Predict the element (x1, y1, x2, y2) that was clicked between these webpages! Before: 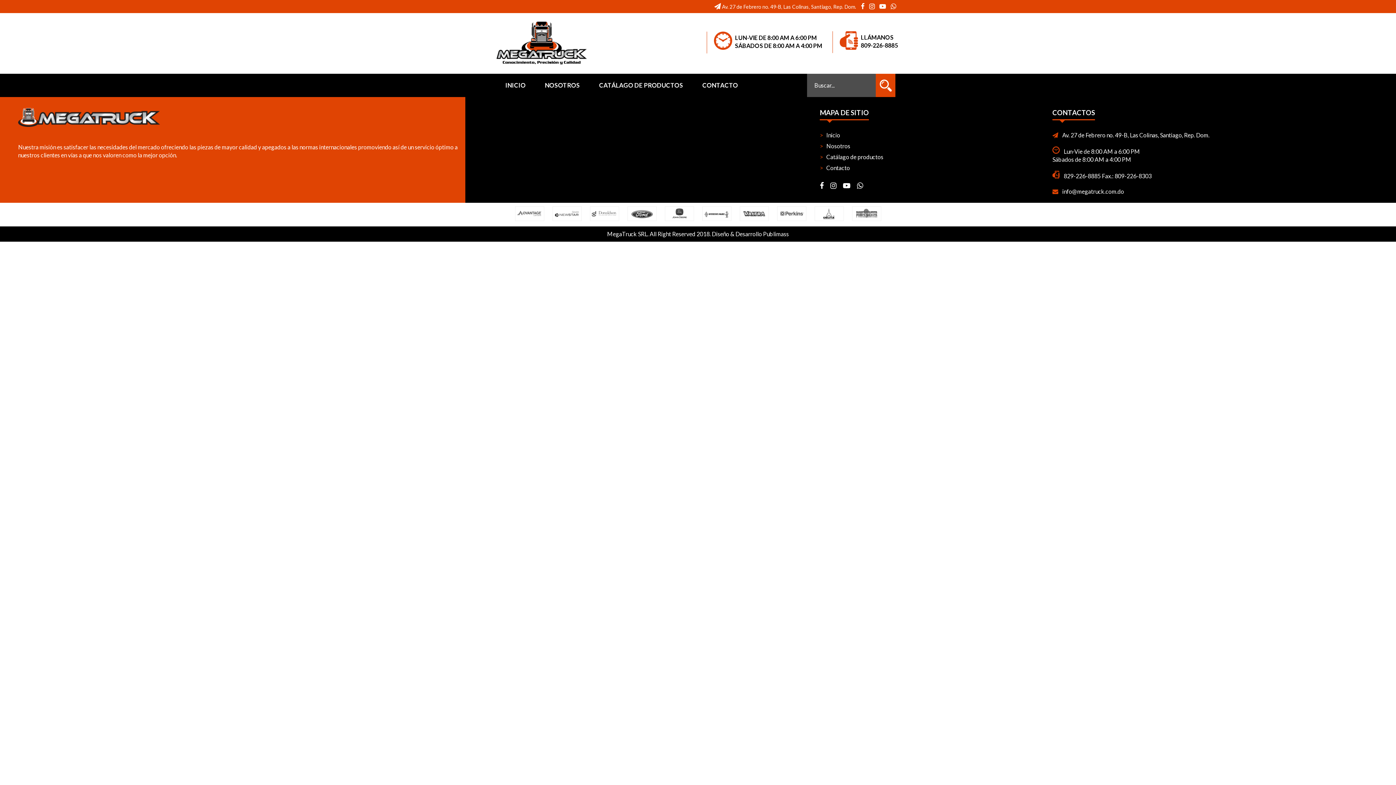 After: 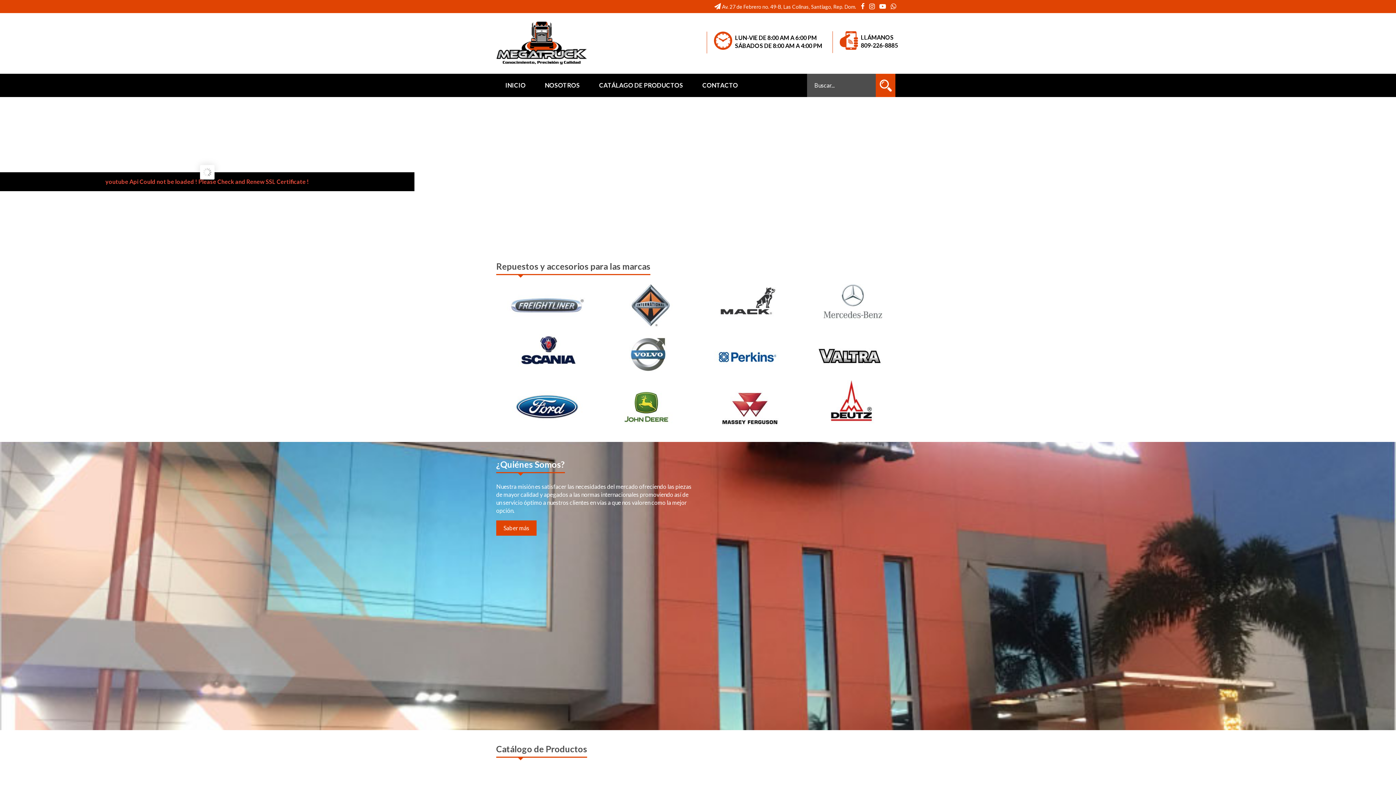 Action: label: INICIO bbox: (501, 73, 529, 96)